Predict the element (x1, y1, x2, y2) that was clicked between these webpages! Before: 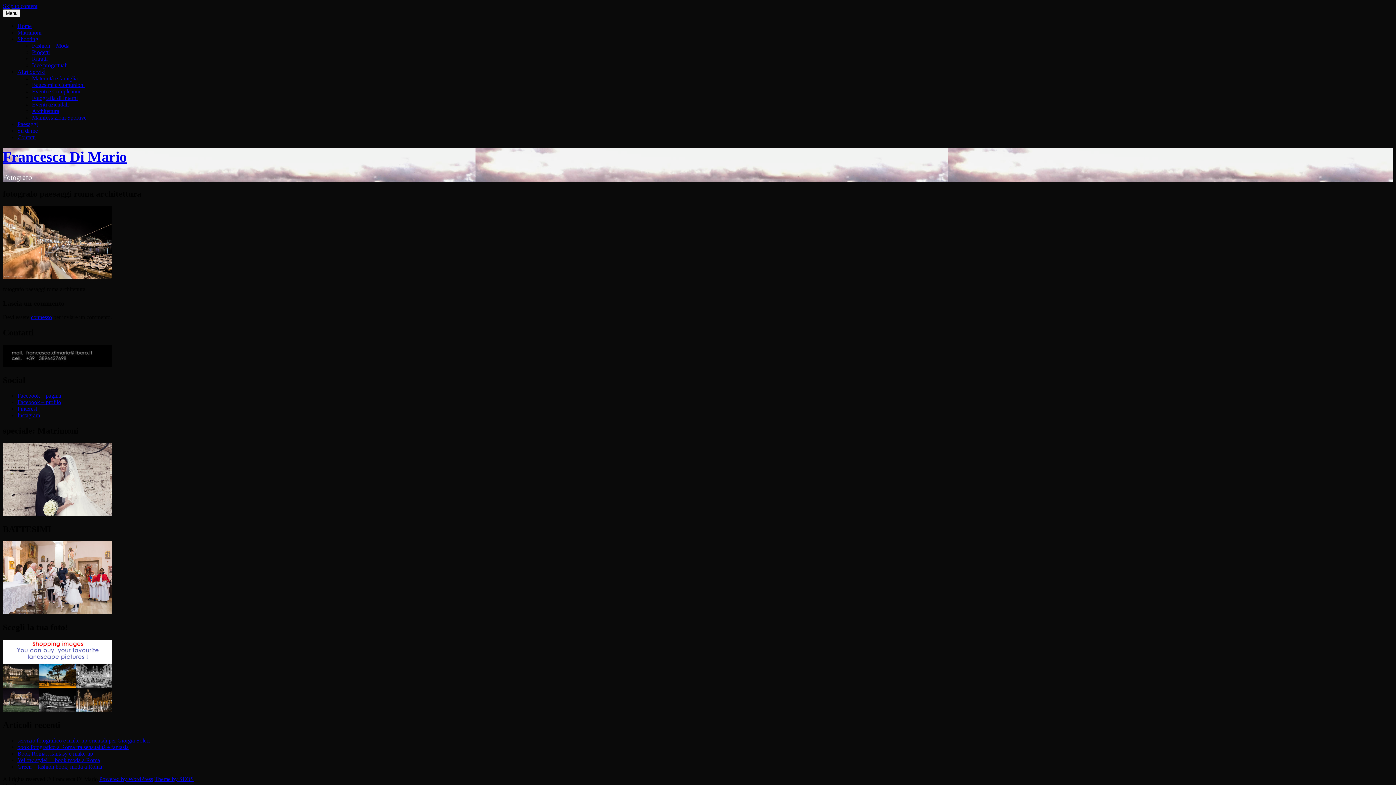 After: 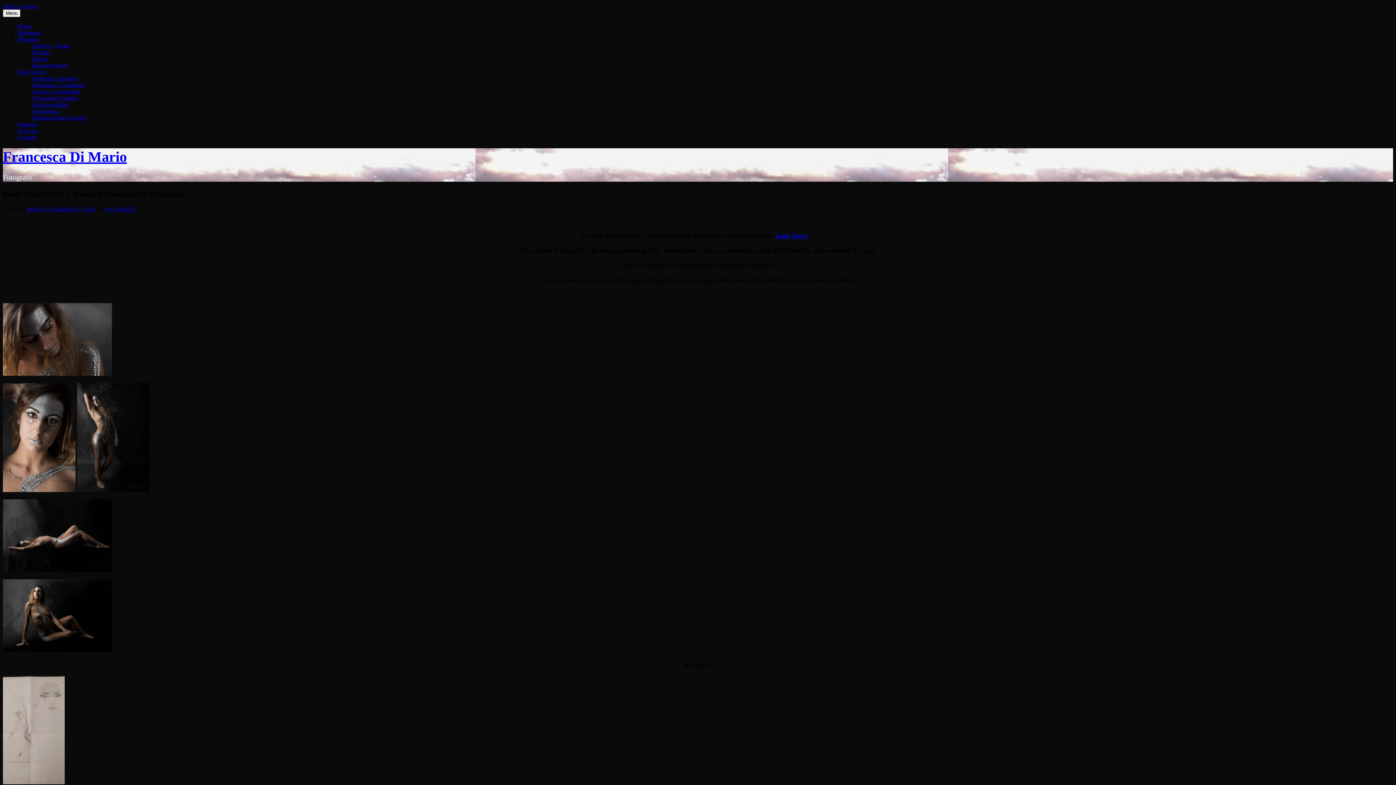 Action: label: book fotografico a Roma tra sensualità e fantasia bbox: (17, 744, 128, 750)